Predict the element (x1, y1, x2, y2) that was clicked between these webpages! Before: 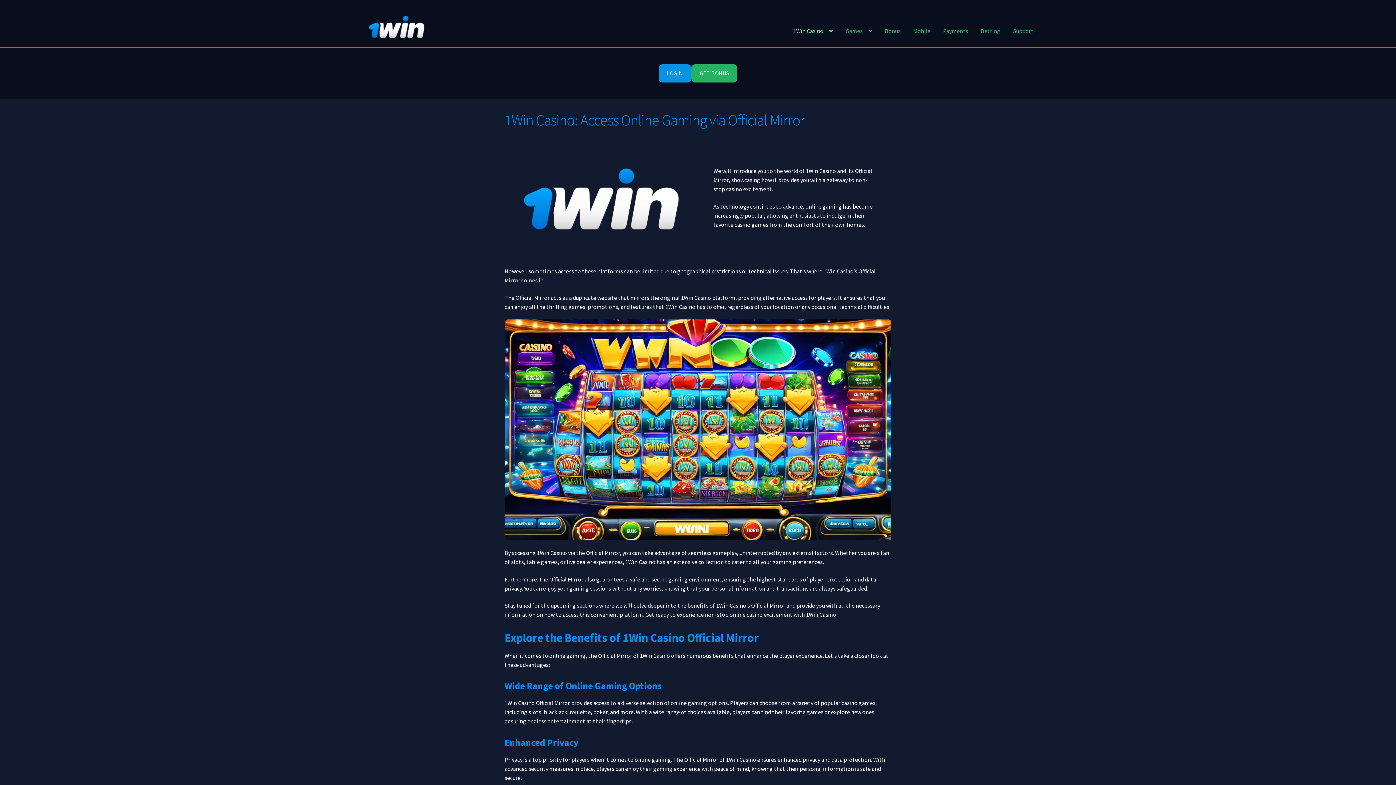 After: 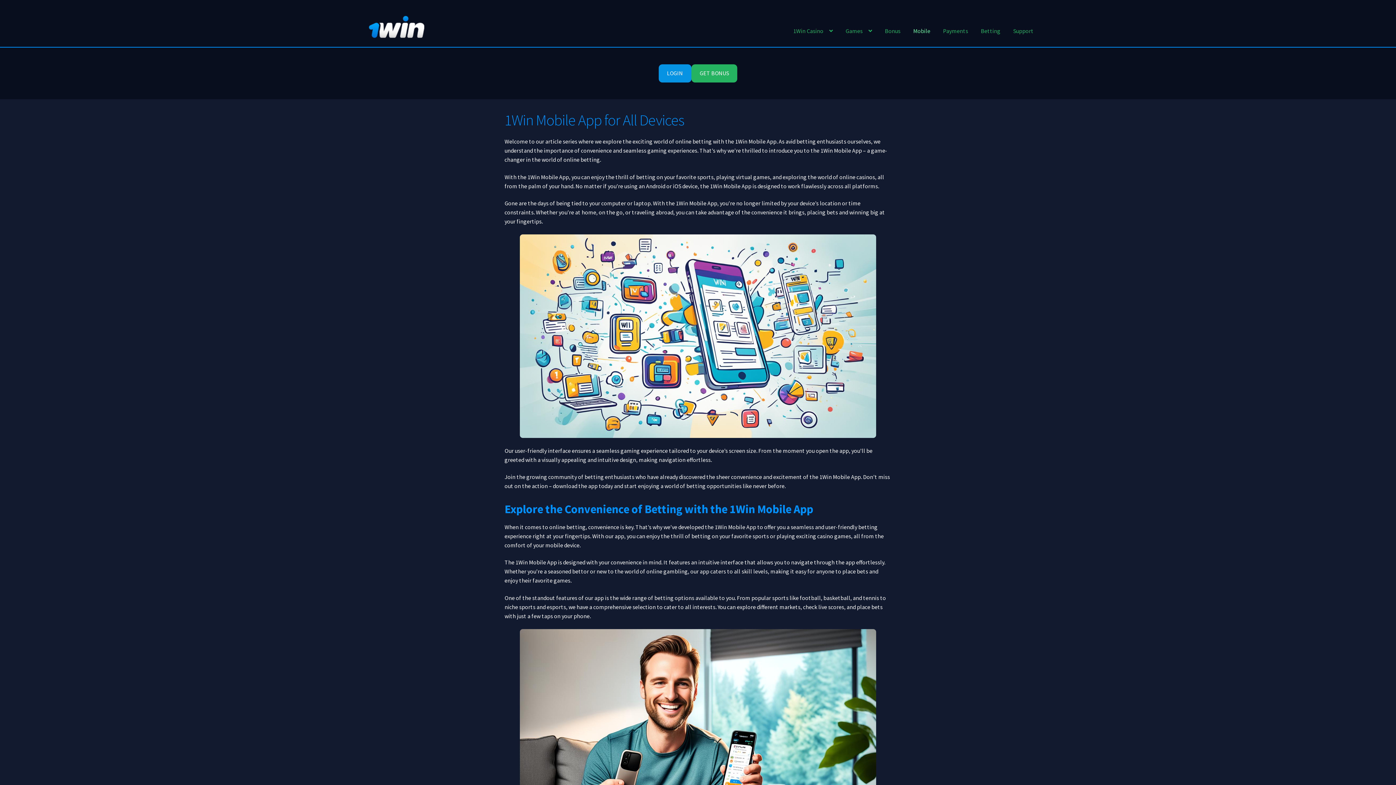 Action: label: Mobile bbox: (907, 17, 936, 44)